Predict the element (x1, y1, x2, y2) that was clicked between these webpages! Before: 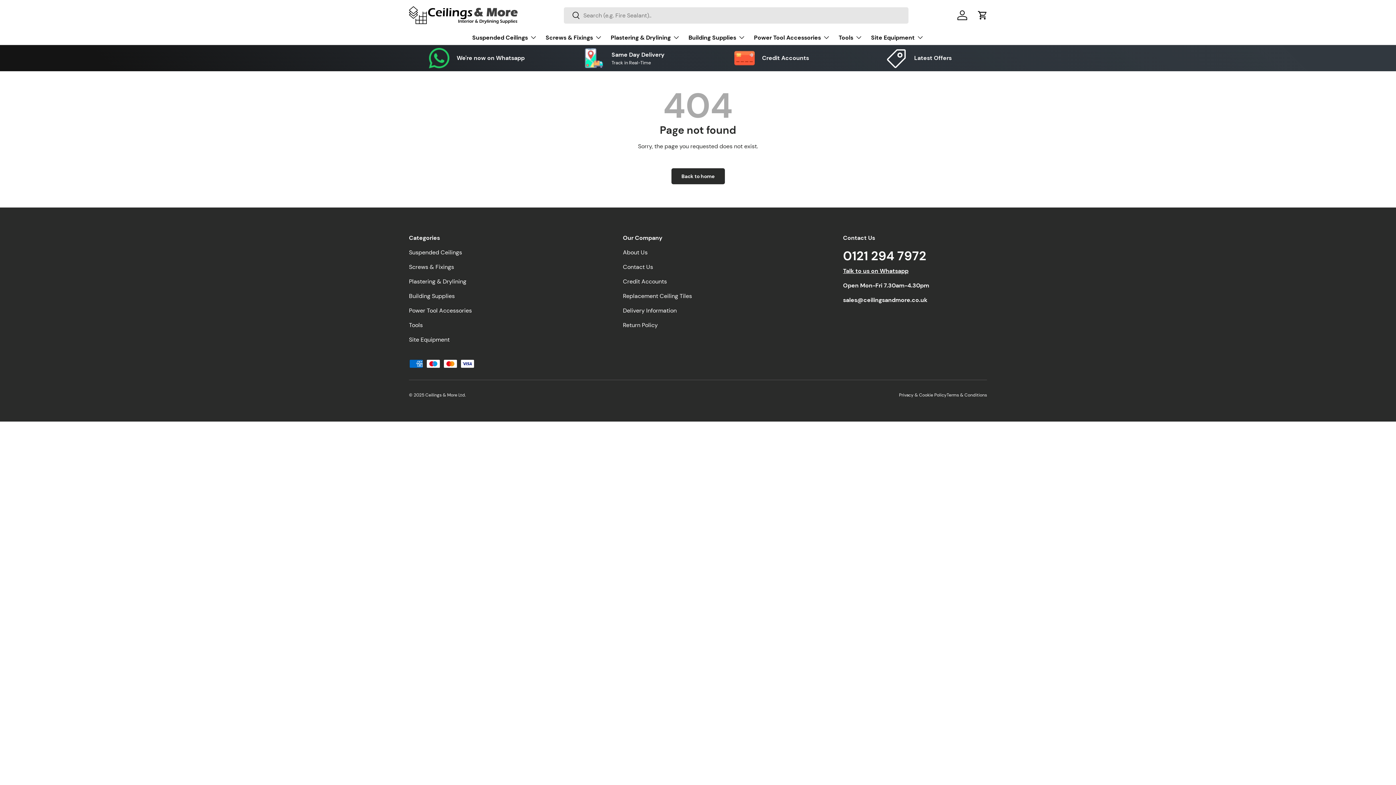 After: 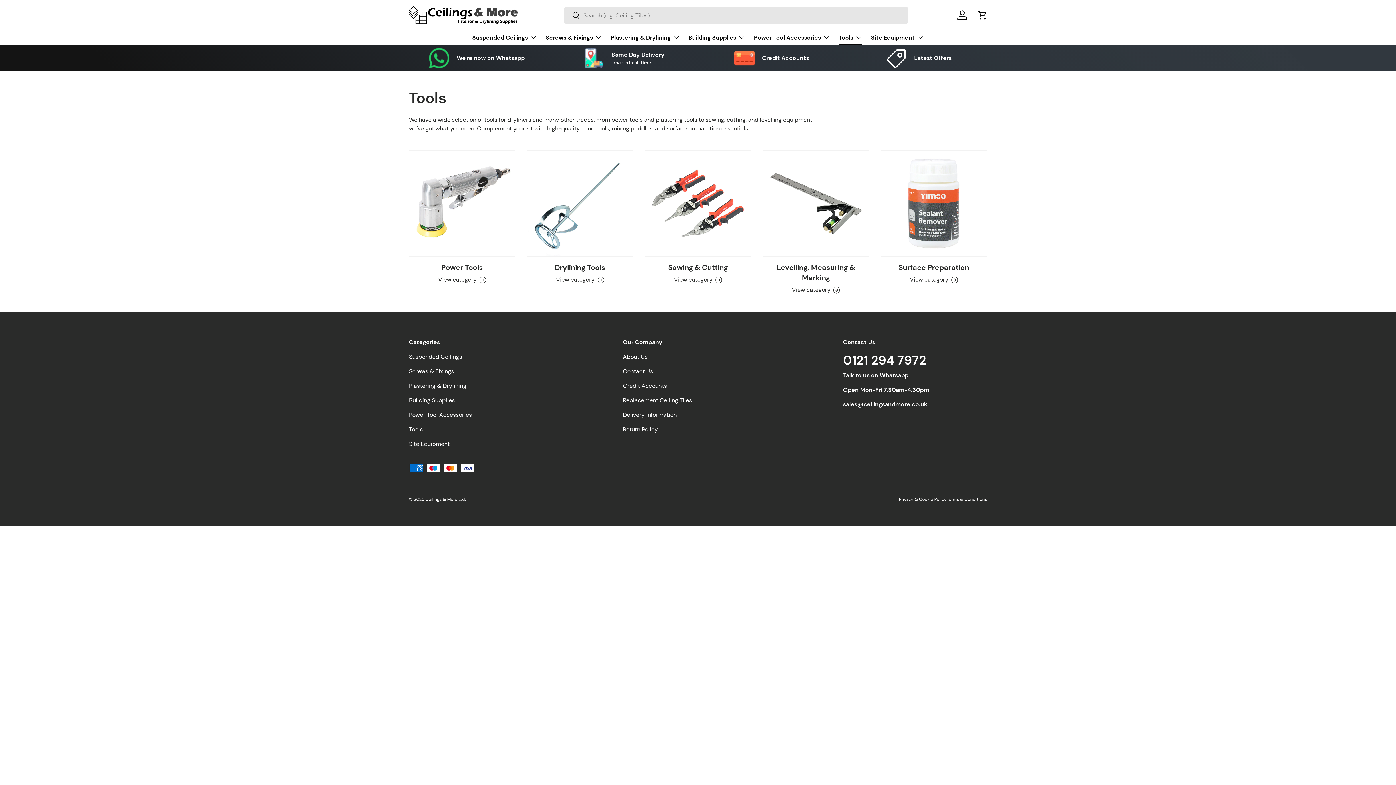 Action: bbox: (838, 30, 862, 44) label: Tools